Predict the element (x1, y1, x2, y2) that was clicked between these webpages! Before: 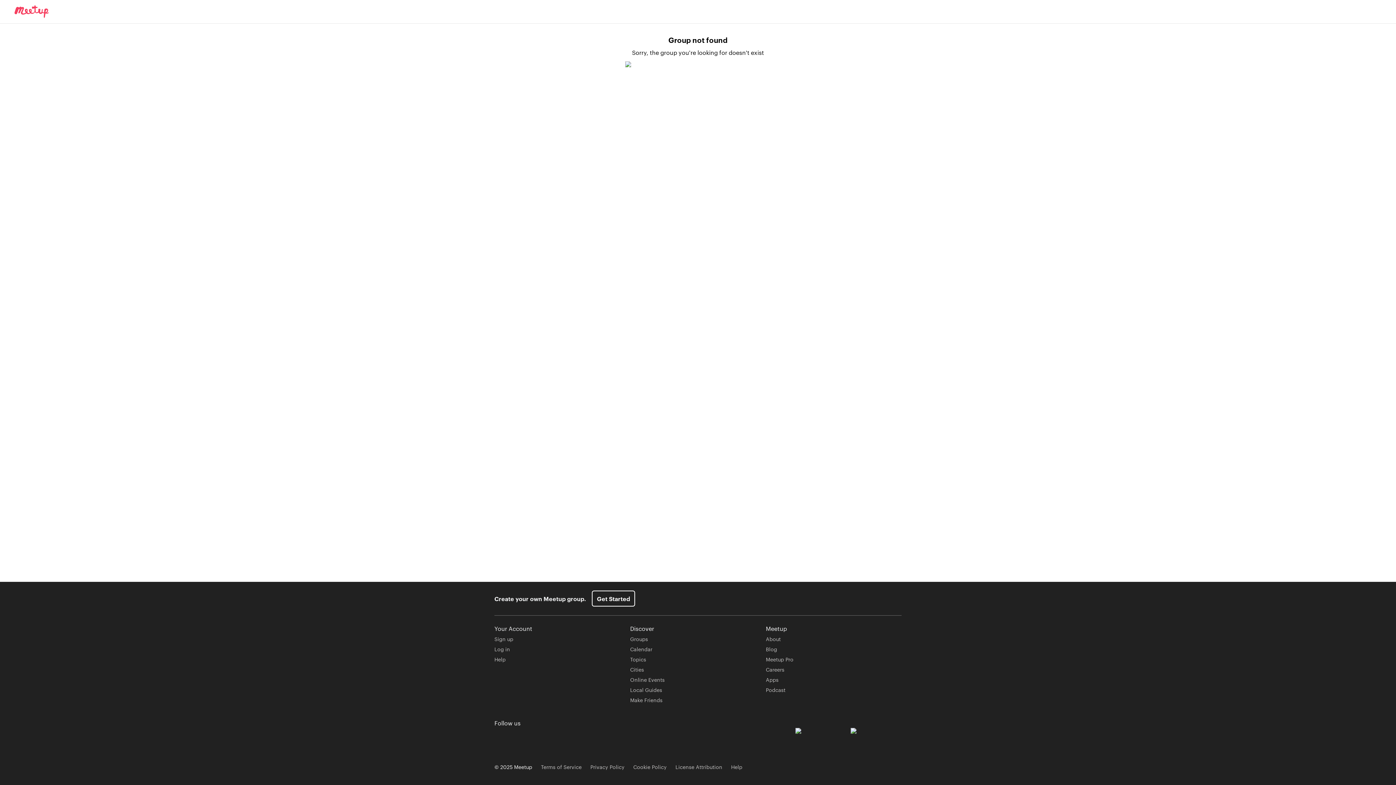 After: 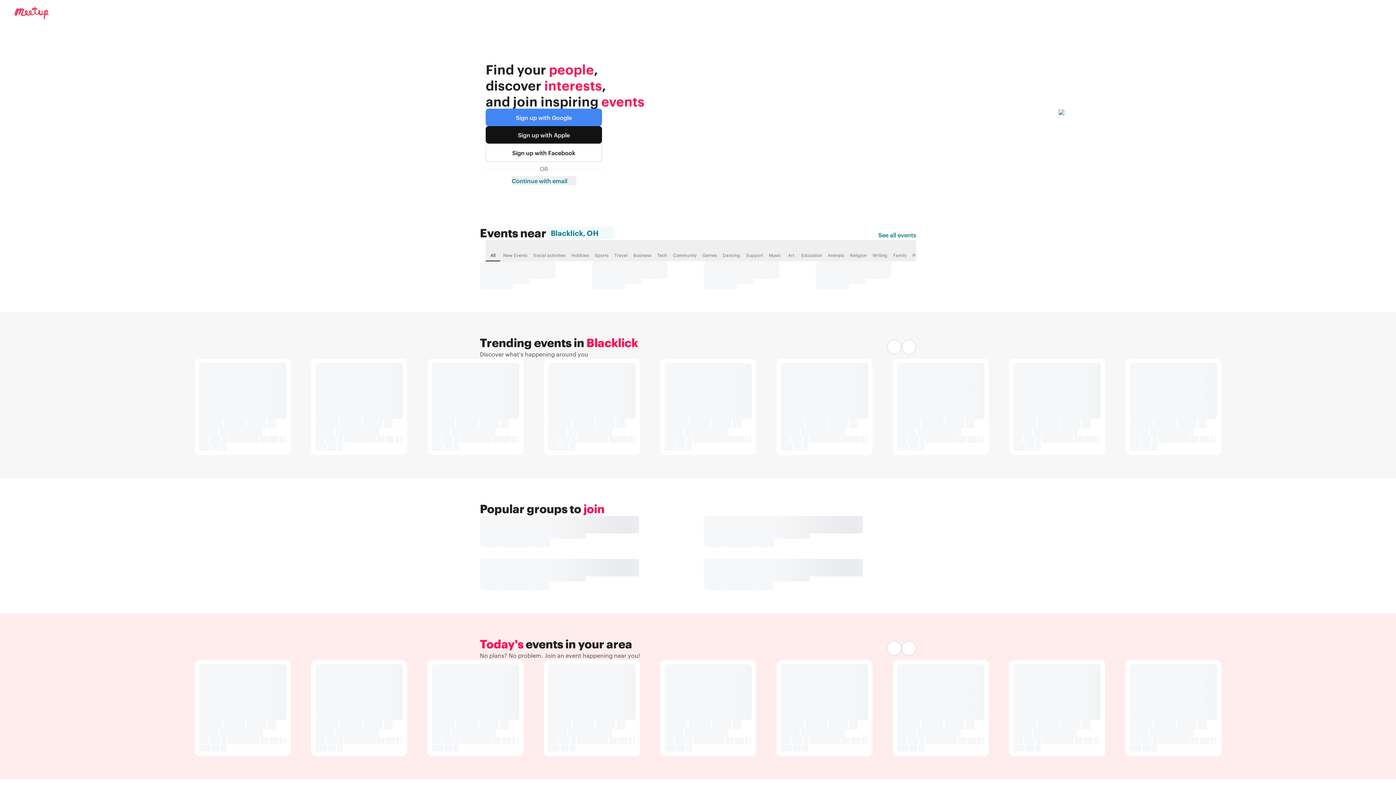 Action: label: Meetup logo bbox: (5, 5, 48, 17)